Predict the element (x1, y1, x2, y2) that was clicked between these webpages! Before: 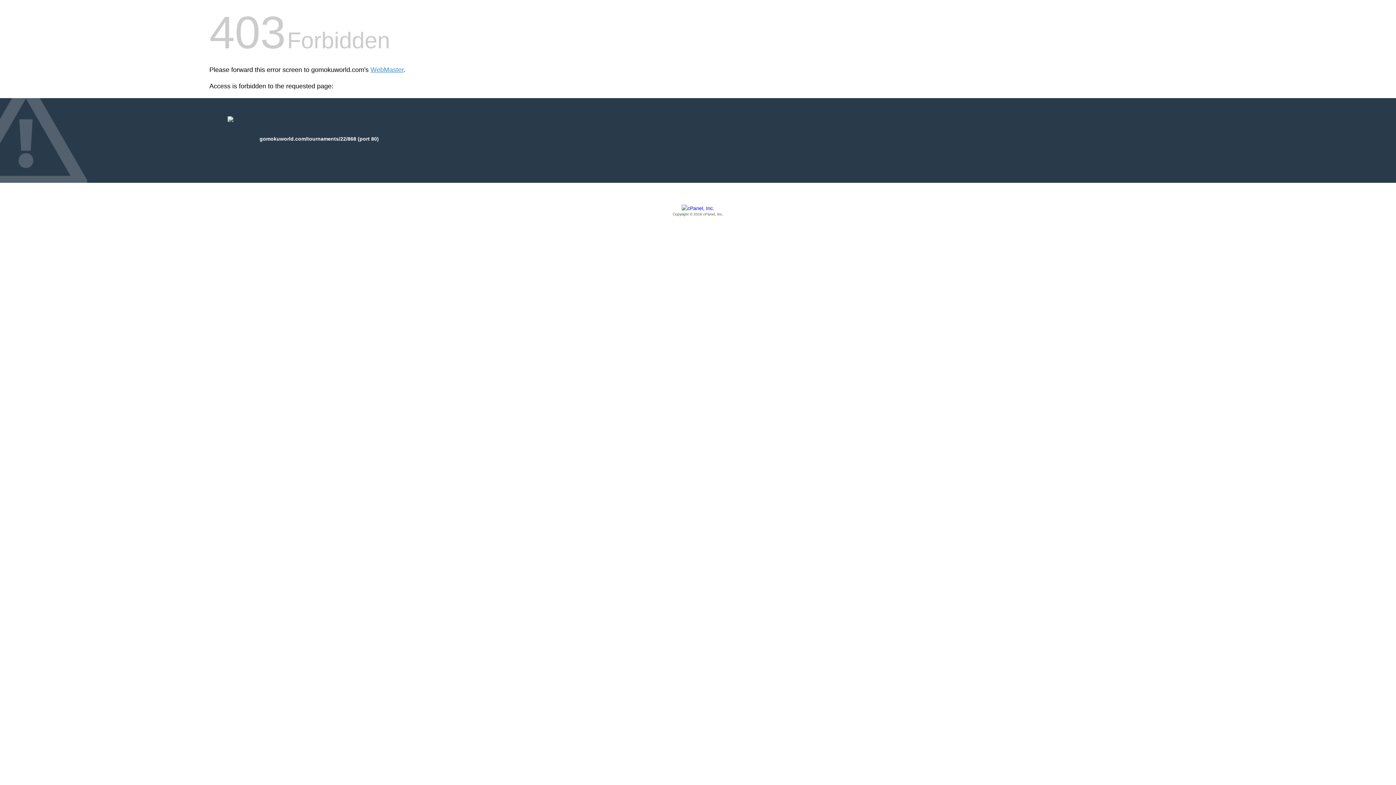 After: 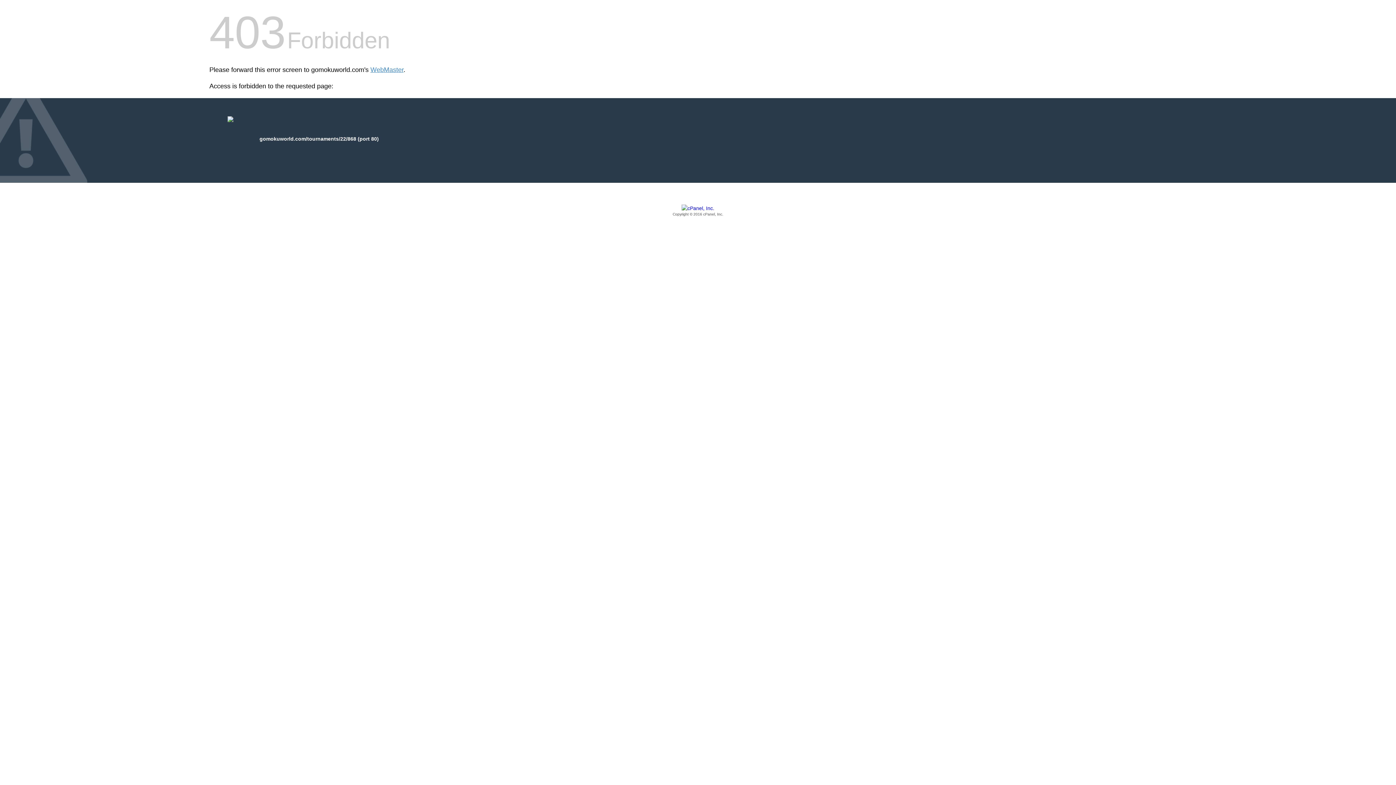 Action: bbox: (209, 205, 1186, 217) label: Copyright © 2016 cPanel, Inc.